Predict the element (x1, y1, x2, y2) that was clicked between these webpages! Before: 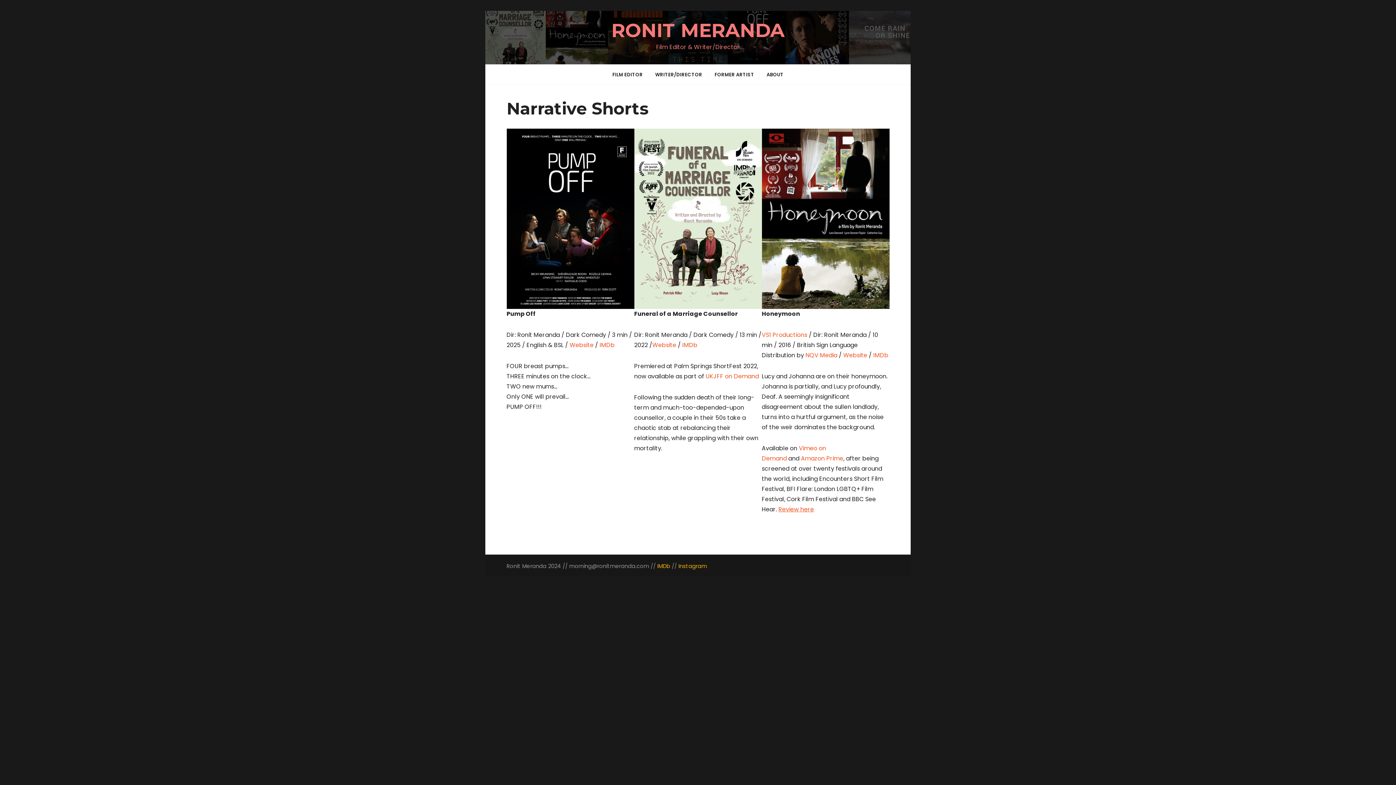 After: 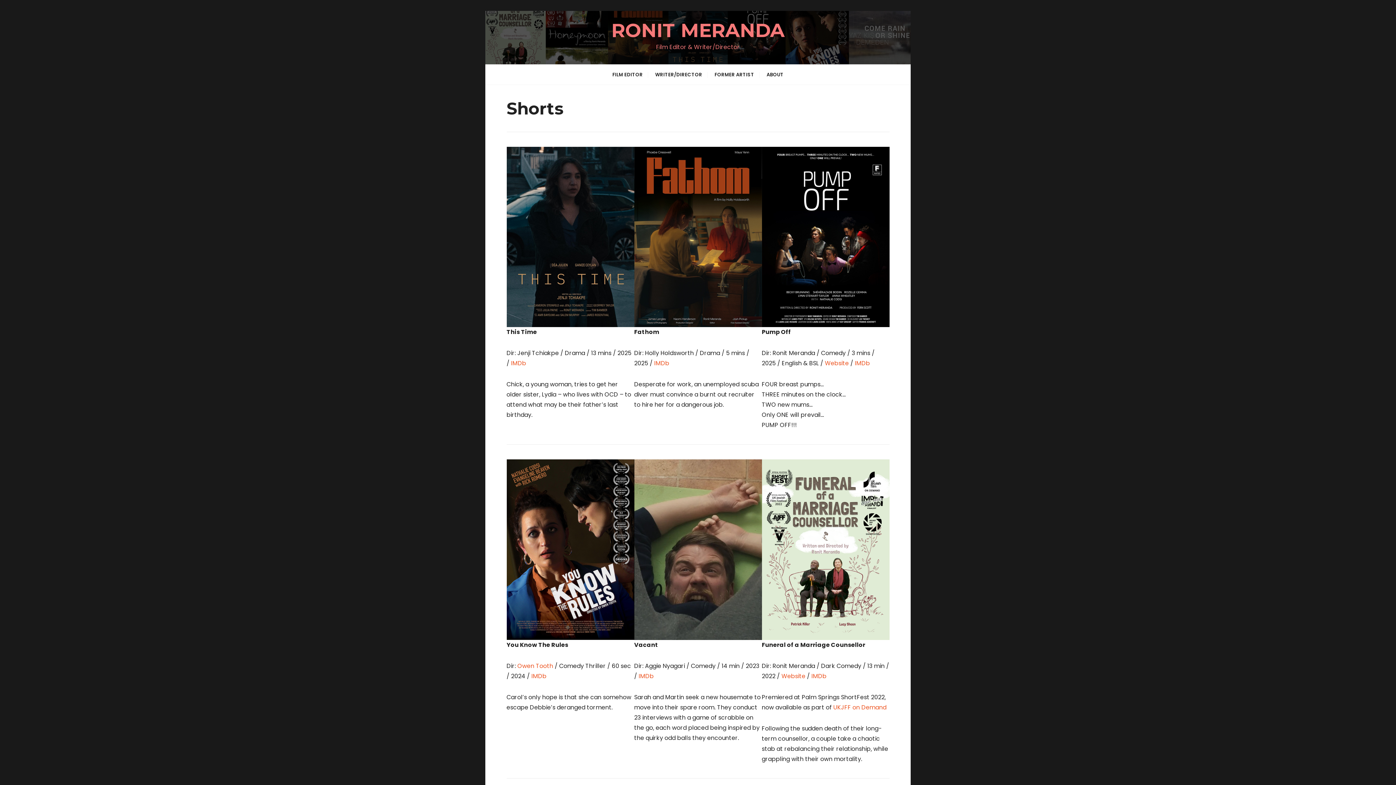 Action: label: FILM EDITOR bbox: (607, 64, 648, 84)